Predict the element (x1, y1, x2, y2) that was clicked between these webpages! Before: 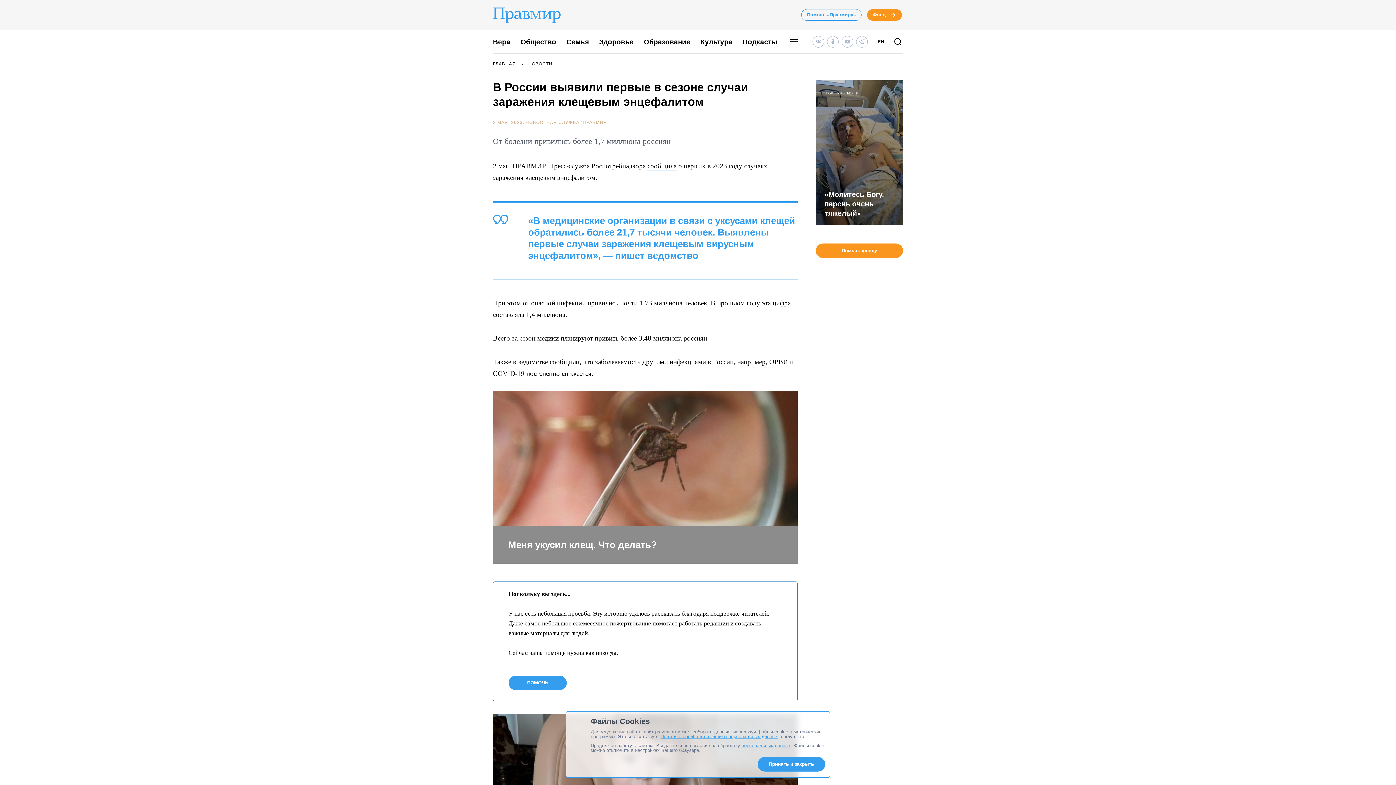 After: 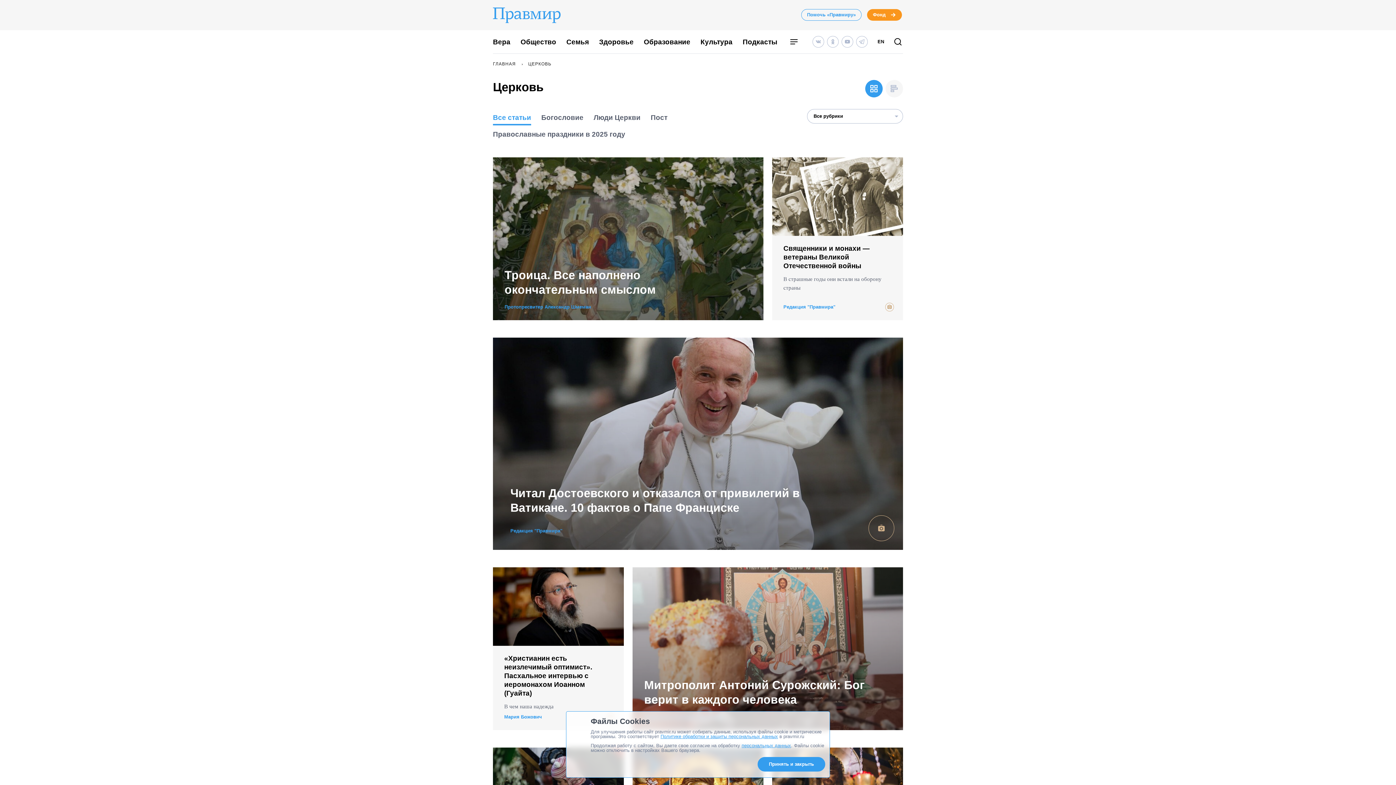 Action: bbox: (493, 38, 510, 45) label: Вера